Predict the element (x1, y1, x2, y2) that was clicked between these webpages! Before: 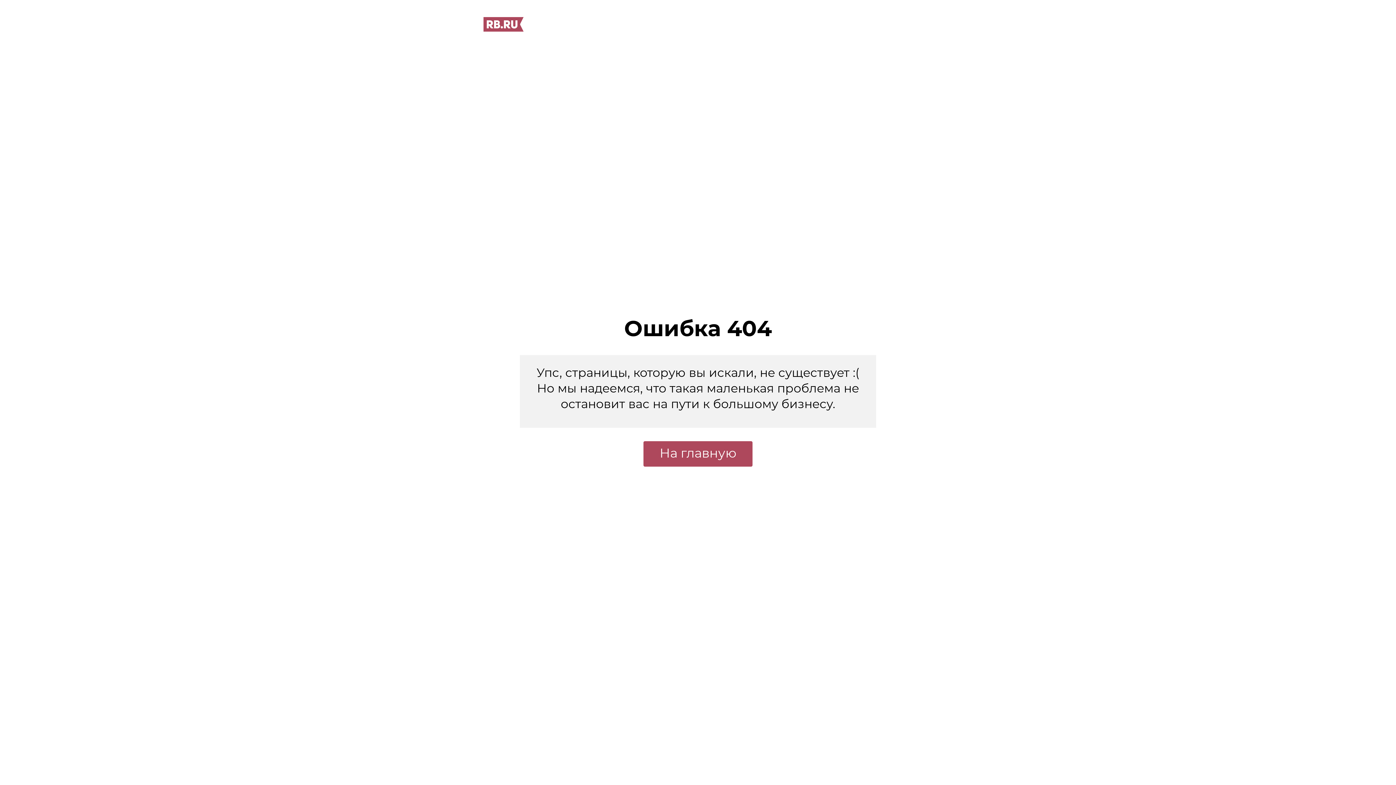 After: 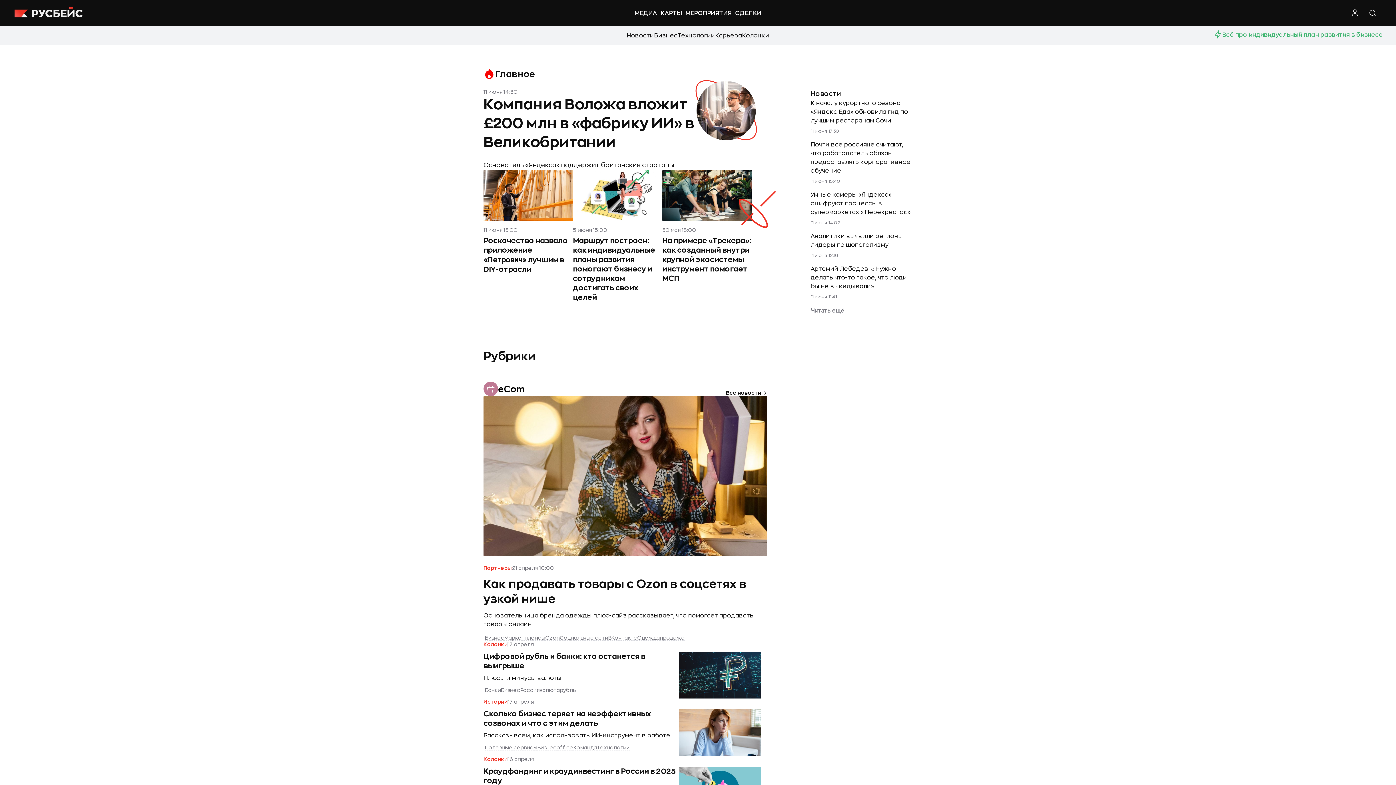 Action: bbox: (643, 441, 752, 466) label: На главную